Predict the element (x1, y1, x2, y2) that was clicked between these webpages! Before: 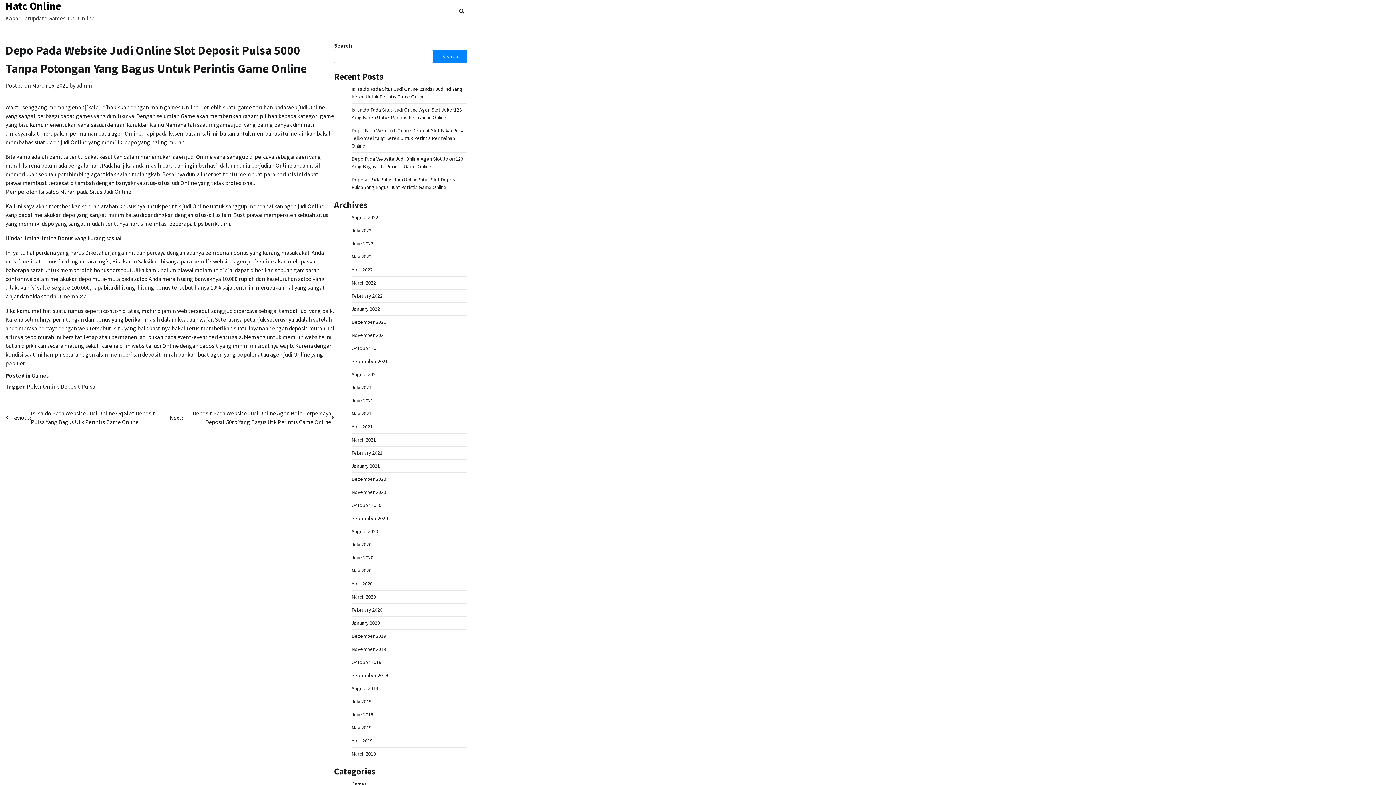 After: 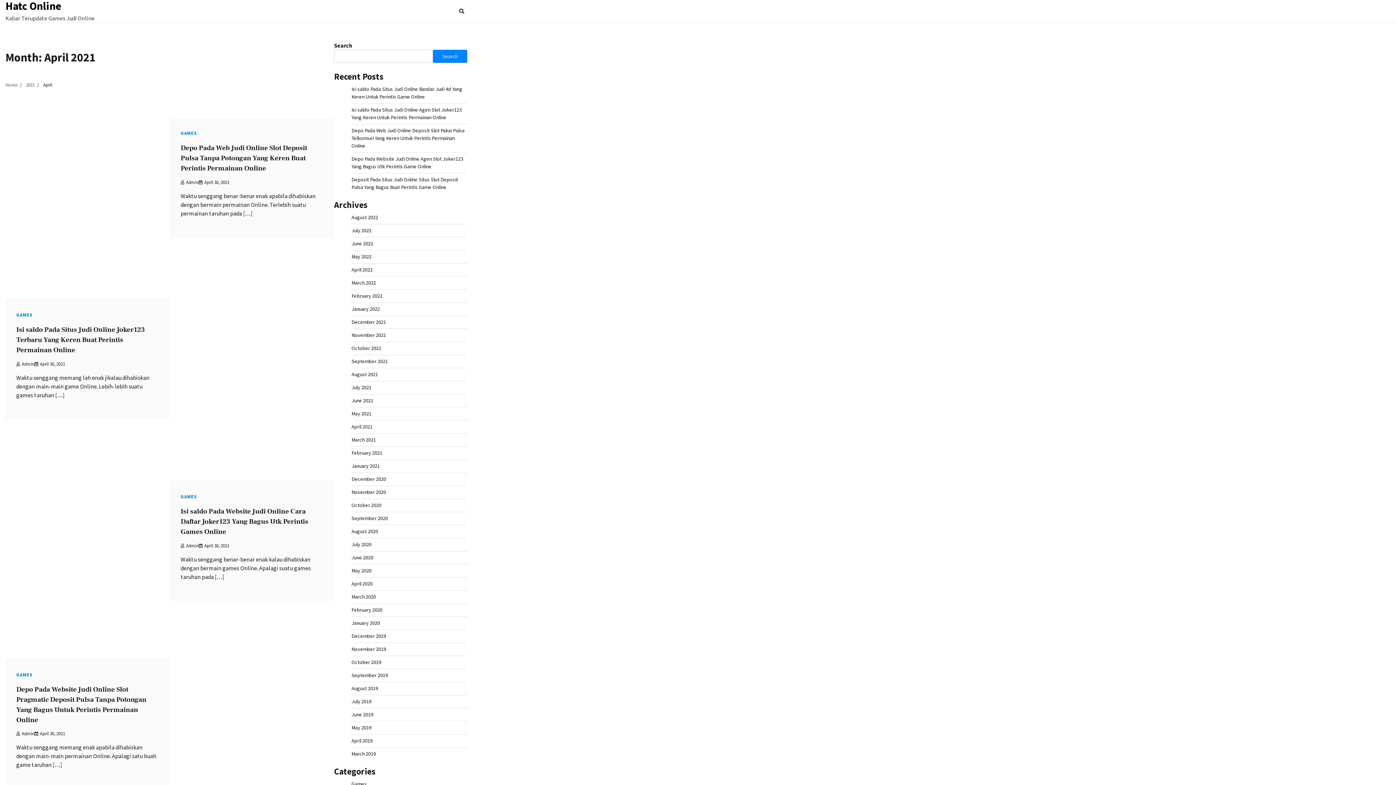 Action: label: April 2021 bbox: (351, 423, 372, 430)